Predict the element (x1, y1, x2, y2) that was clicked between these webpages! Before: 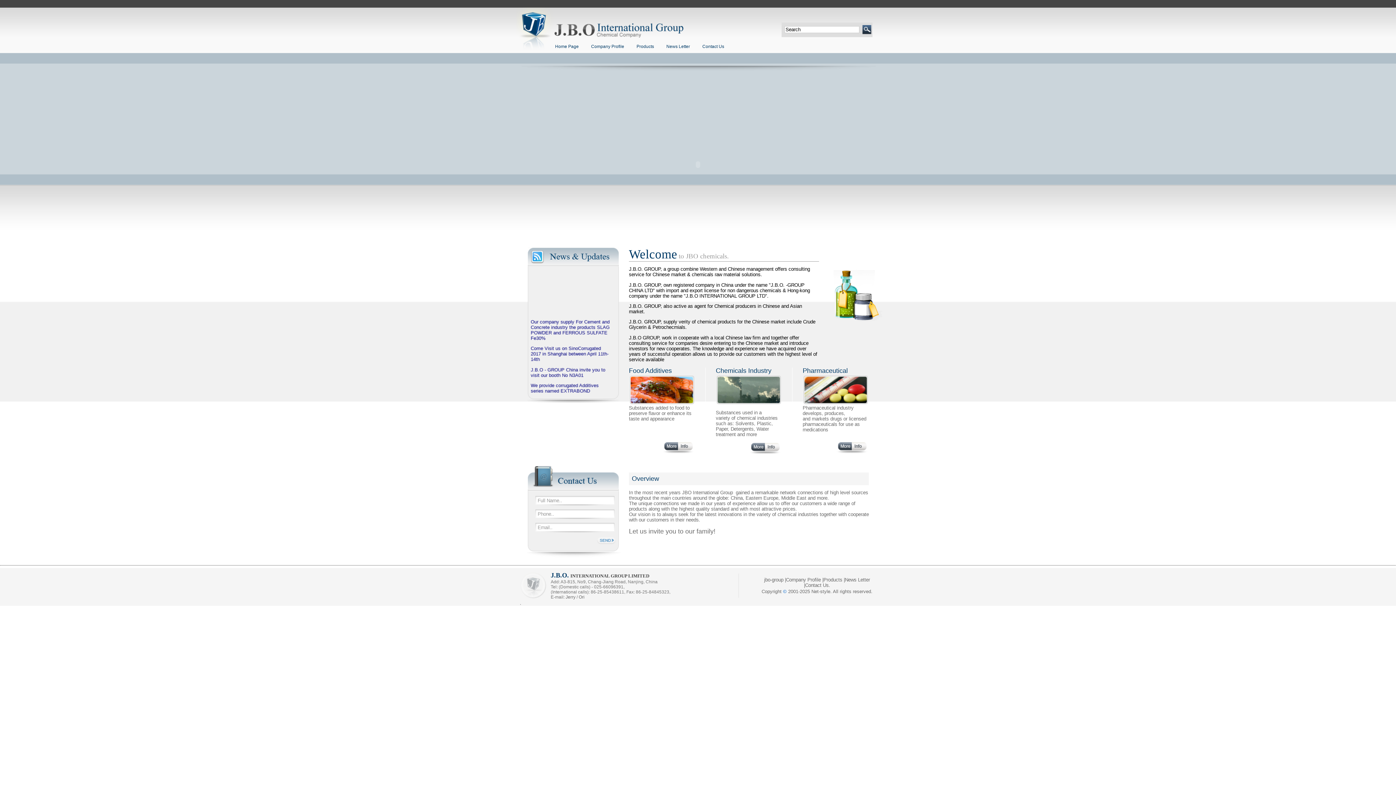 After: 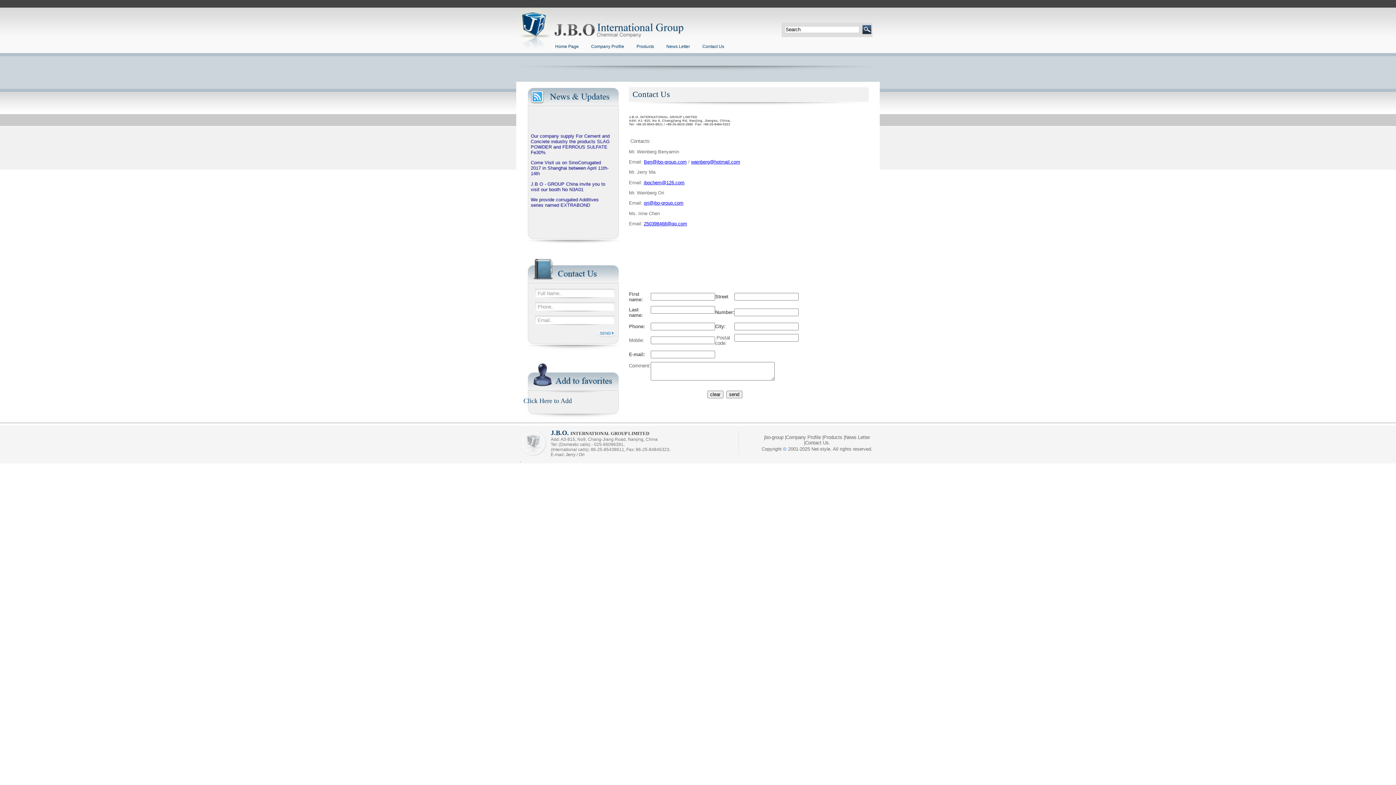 Action: label: Contact Us bbox: (805, 582, 828, 588)